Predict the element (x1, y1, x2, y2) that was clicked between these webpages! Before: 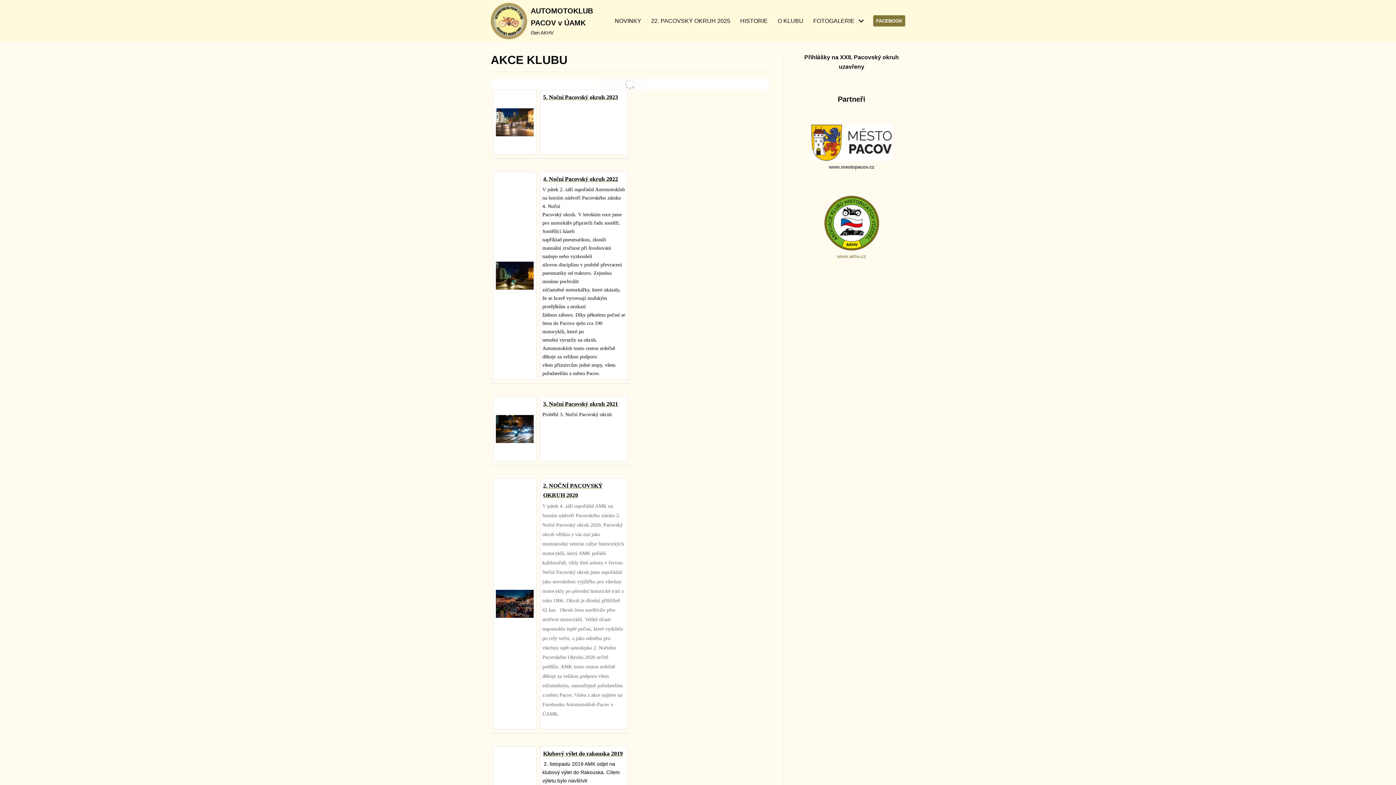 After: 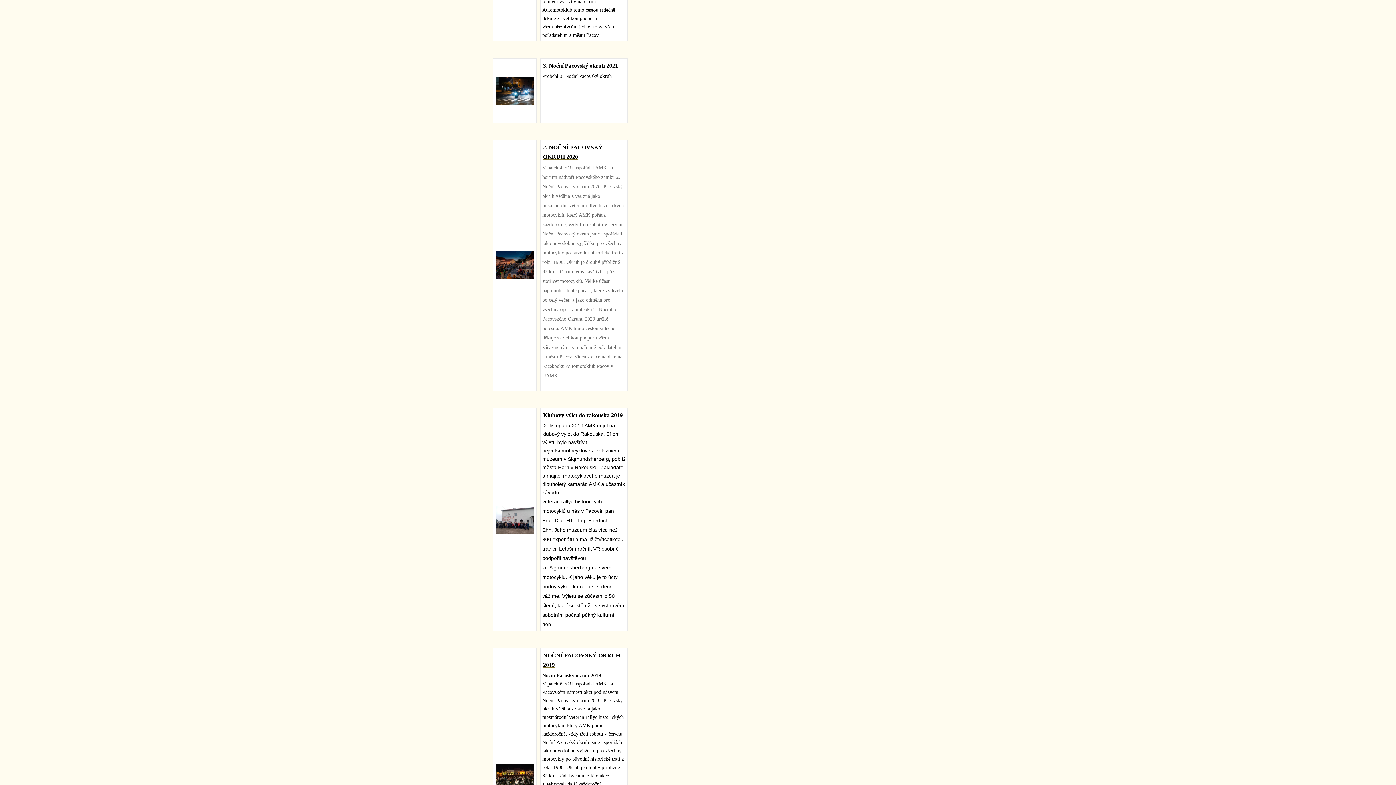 Action: bbox: (542, 398, 625, 410) label: 3. Noční Pacovský okruh 2021